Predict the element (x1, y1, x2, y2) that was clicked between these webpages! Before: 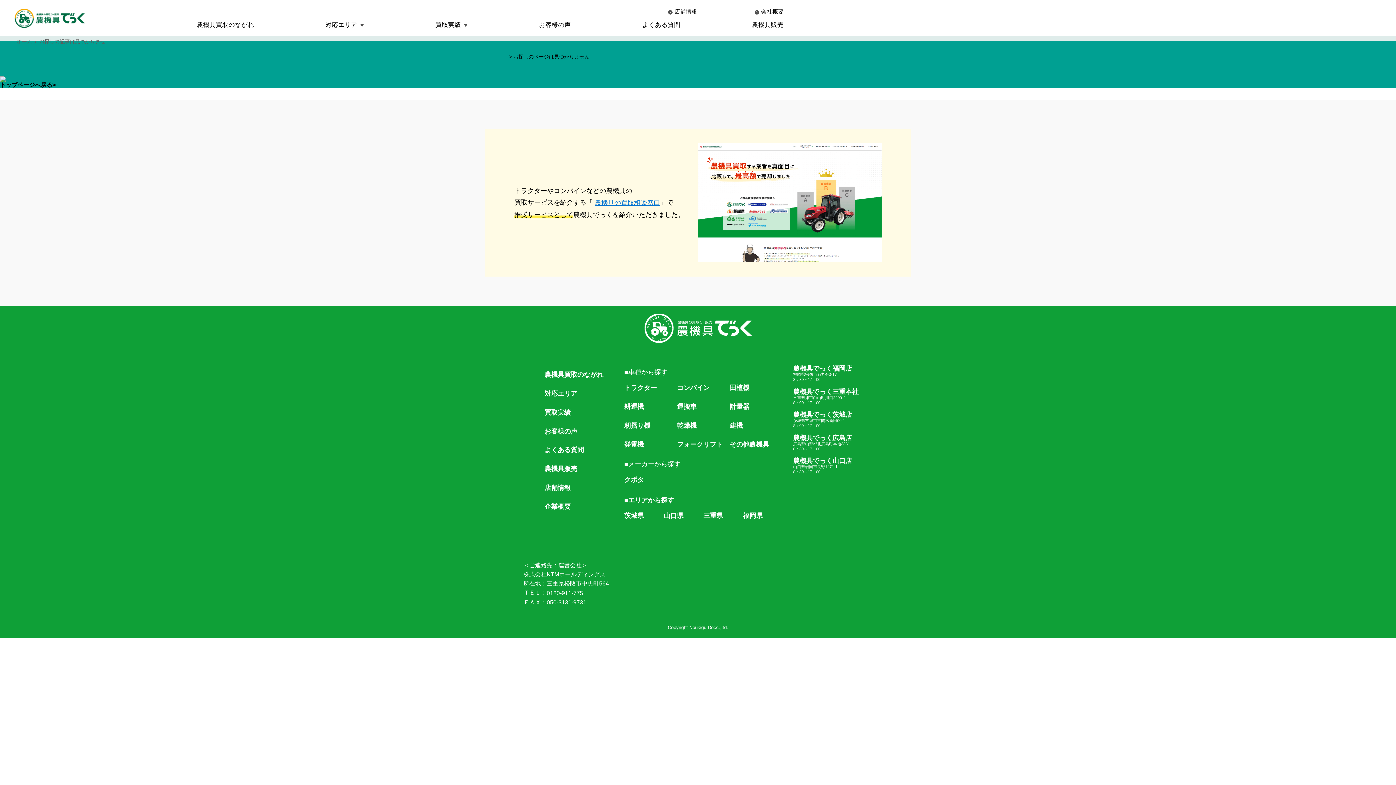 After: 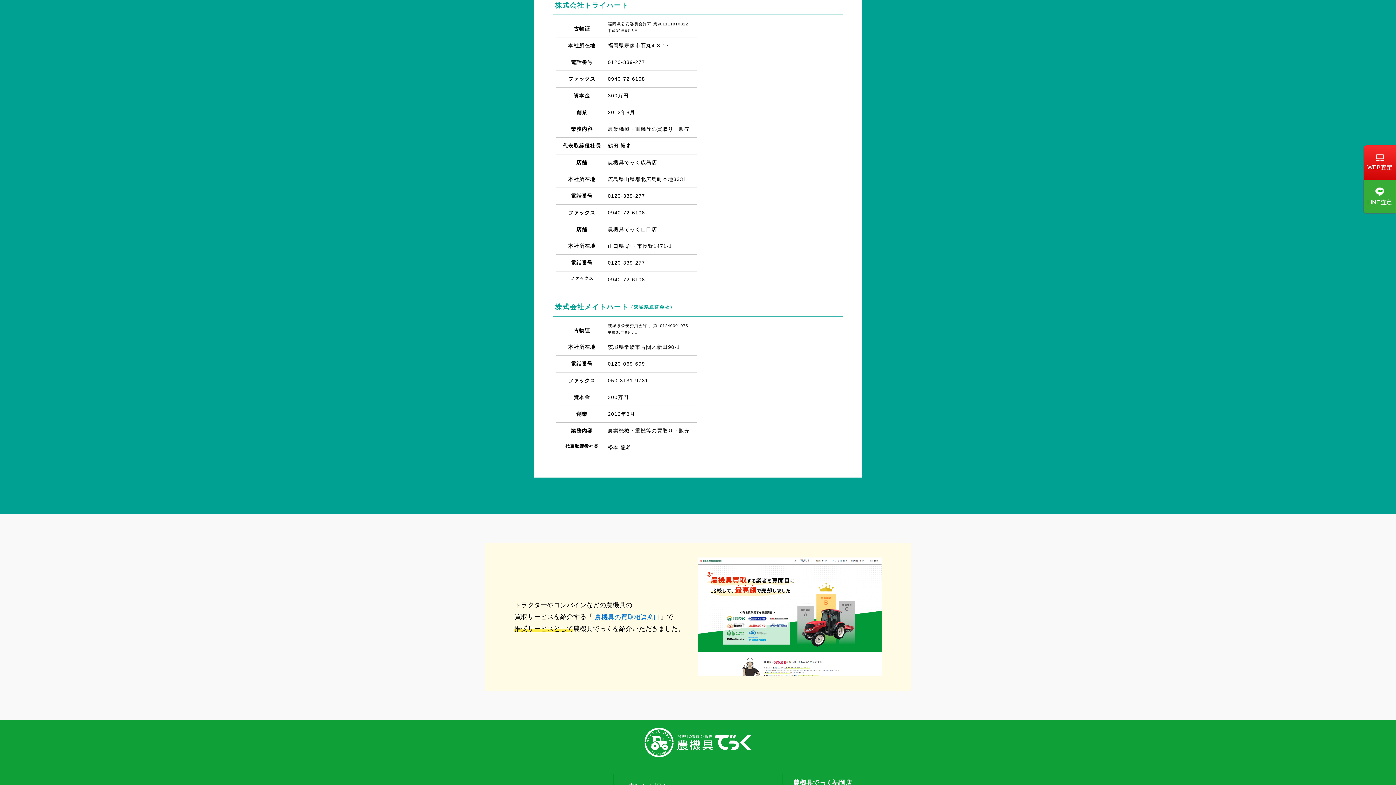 Action: bbox: (793, 434, 858, 451) label: 農機具でっく広島店

広島県山県郡北広島町本地3331
8：30～17：00